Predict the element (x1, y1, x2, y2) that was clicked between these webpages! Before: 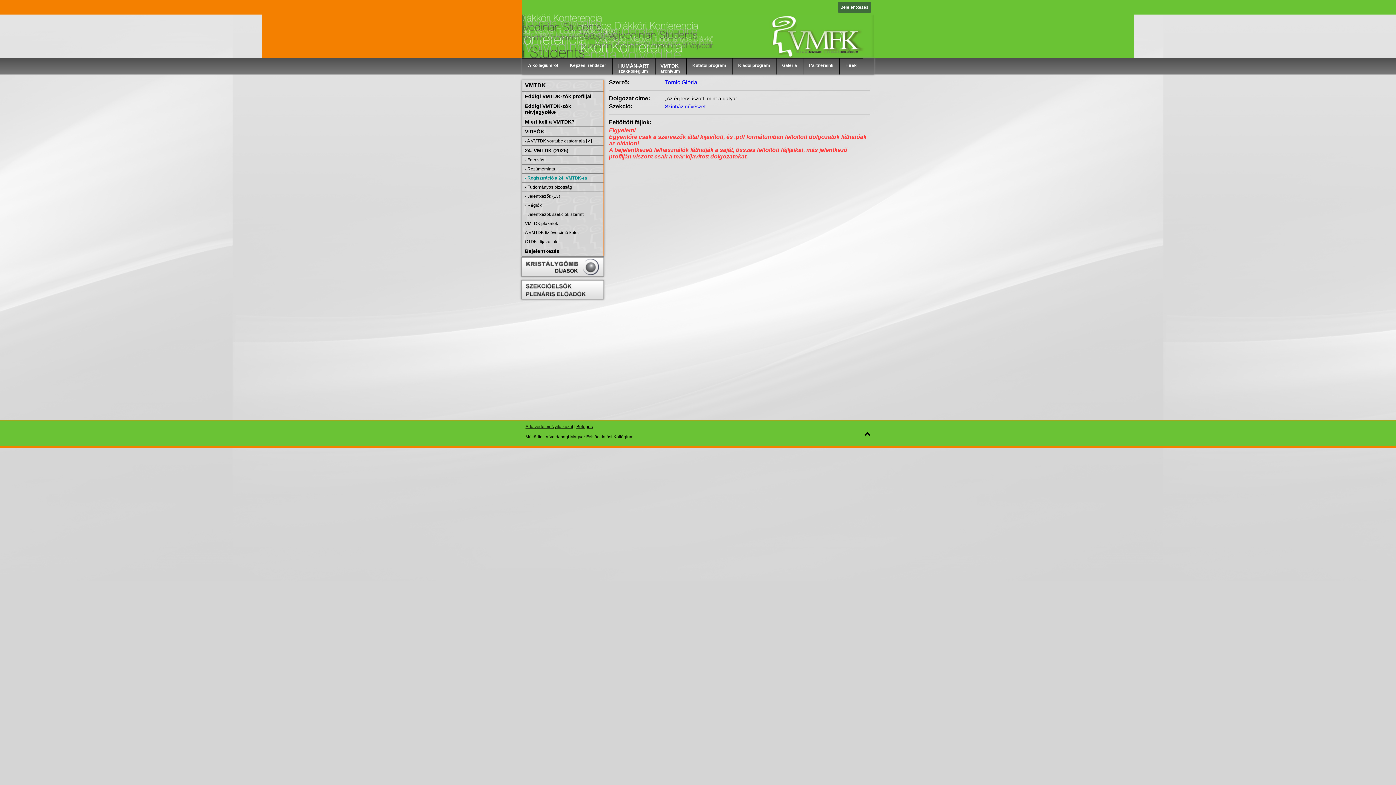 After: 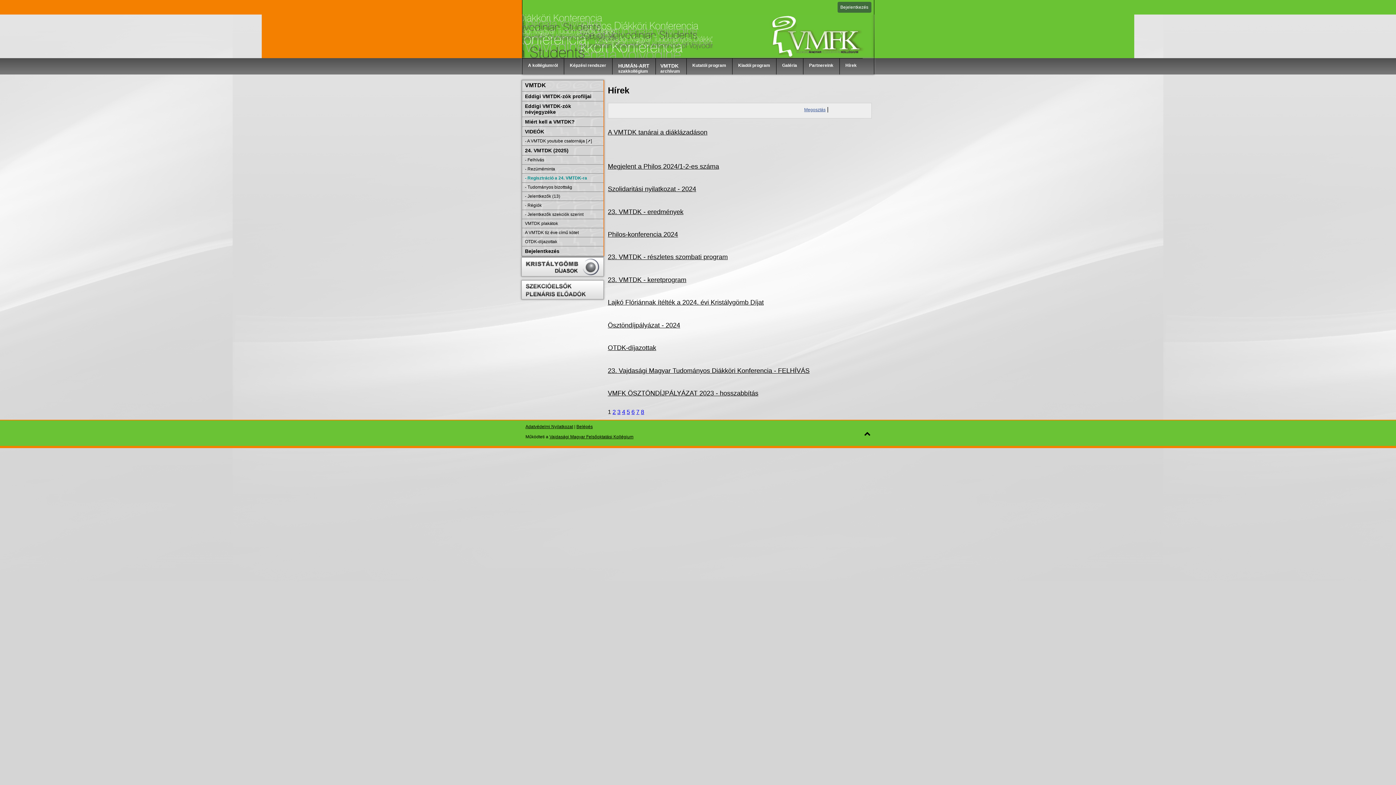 Action: label: Hírek bbox: (839, 58, 862, 74)